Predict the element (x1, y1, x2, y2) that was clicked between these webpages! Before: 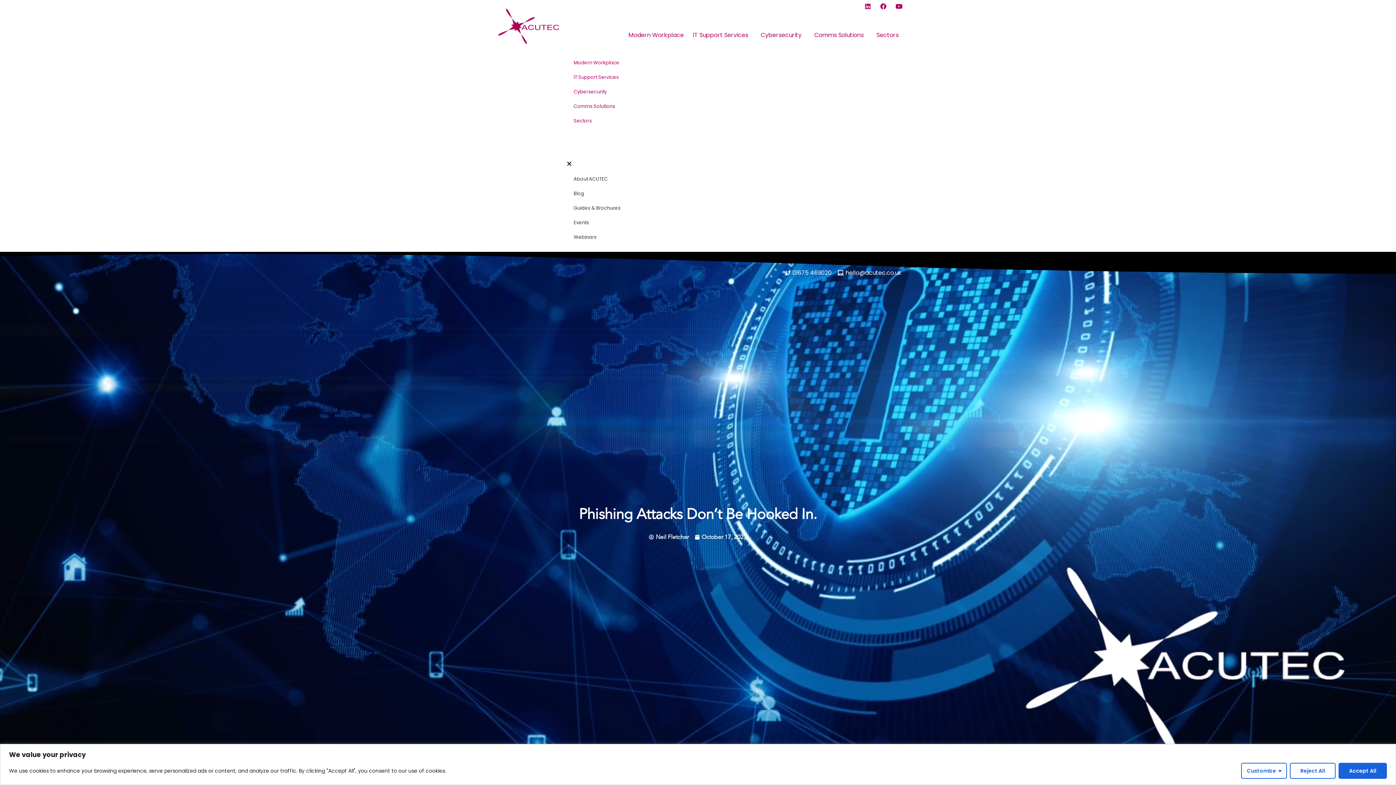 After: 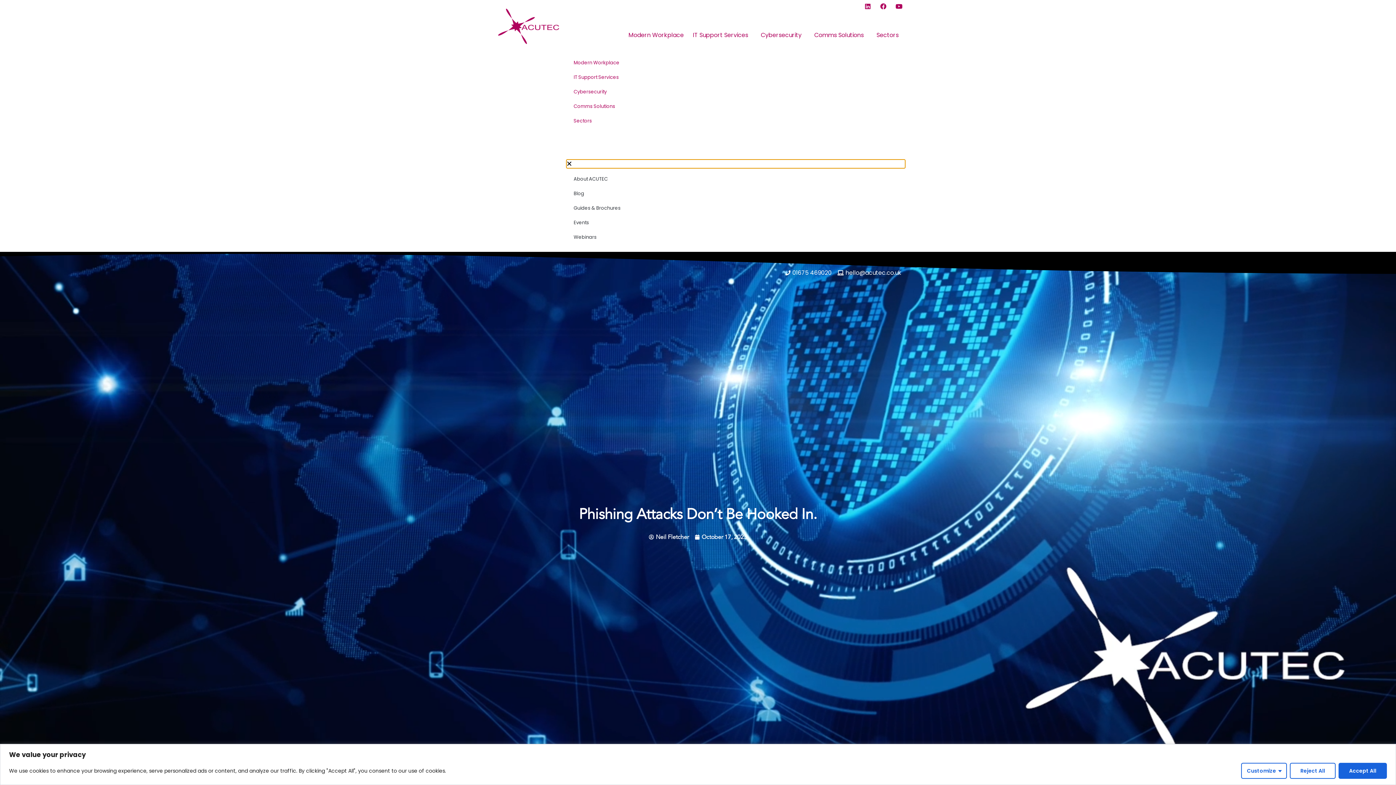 Action: bbox: (566, 159, 905, 168) label: Menu Toggle